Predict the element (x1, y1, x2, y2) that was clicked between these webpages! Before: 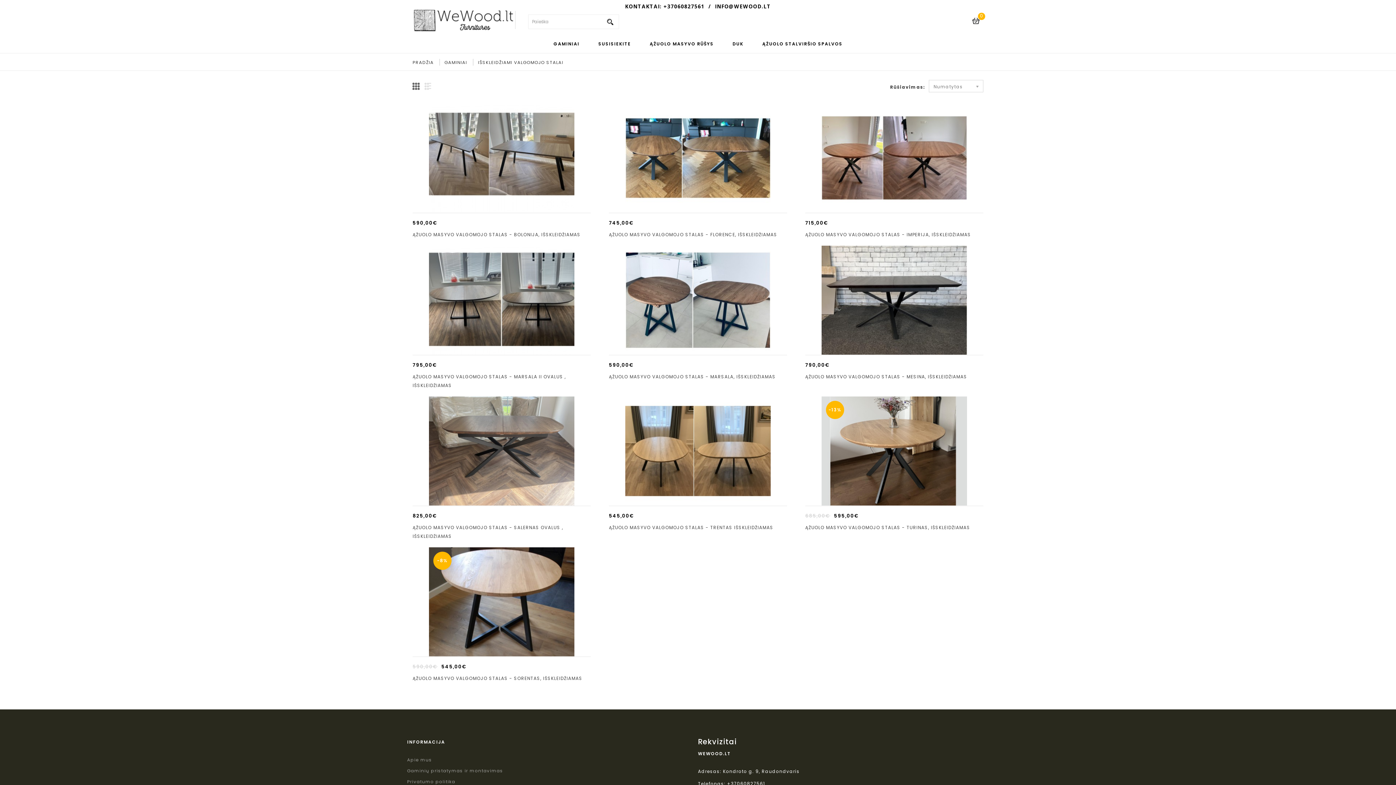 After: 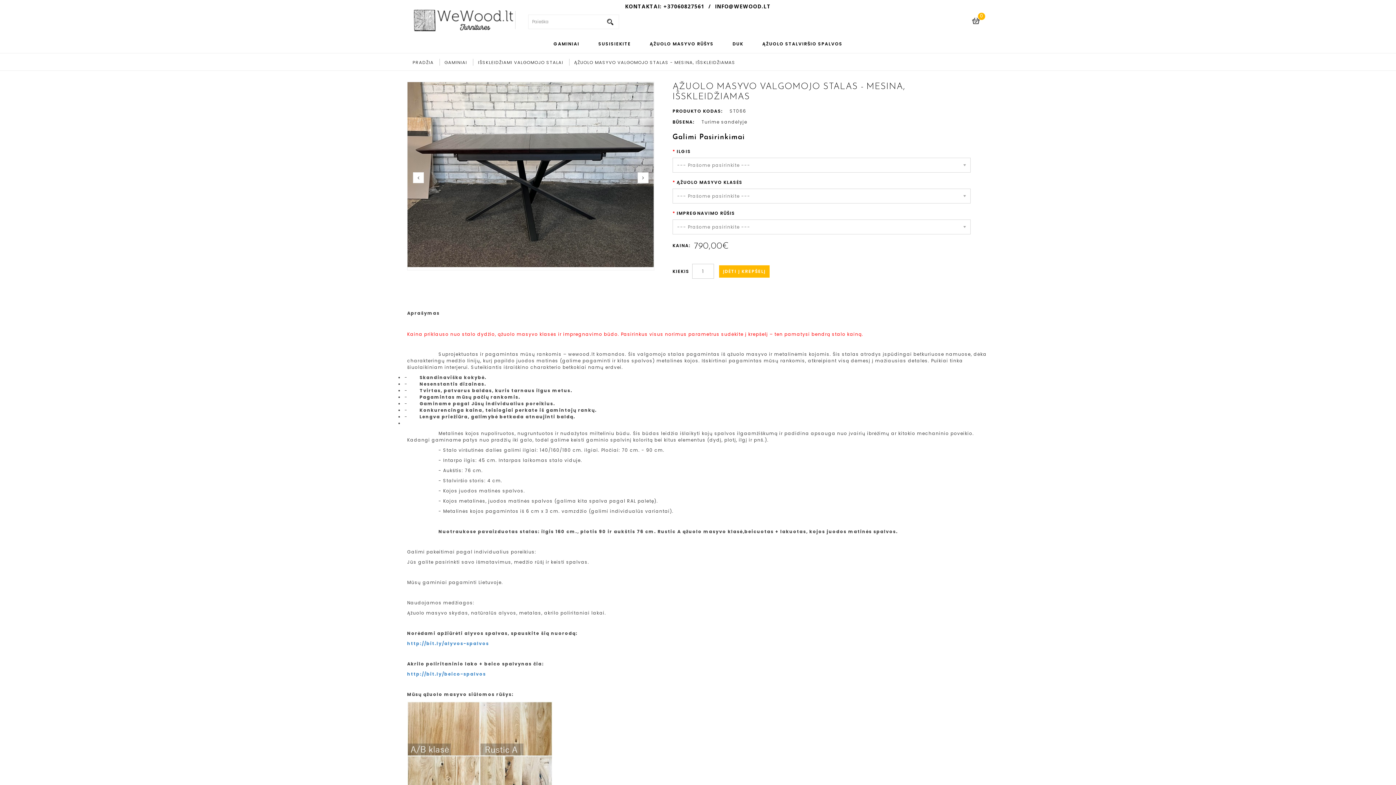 Action: bbox: (821, 245, 967, 354)